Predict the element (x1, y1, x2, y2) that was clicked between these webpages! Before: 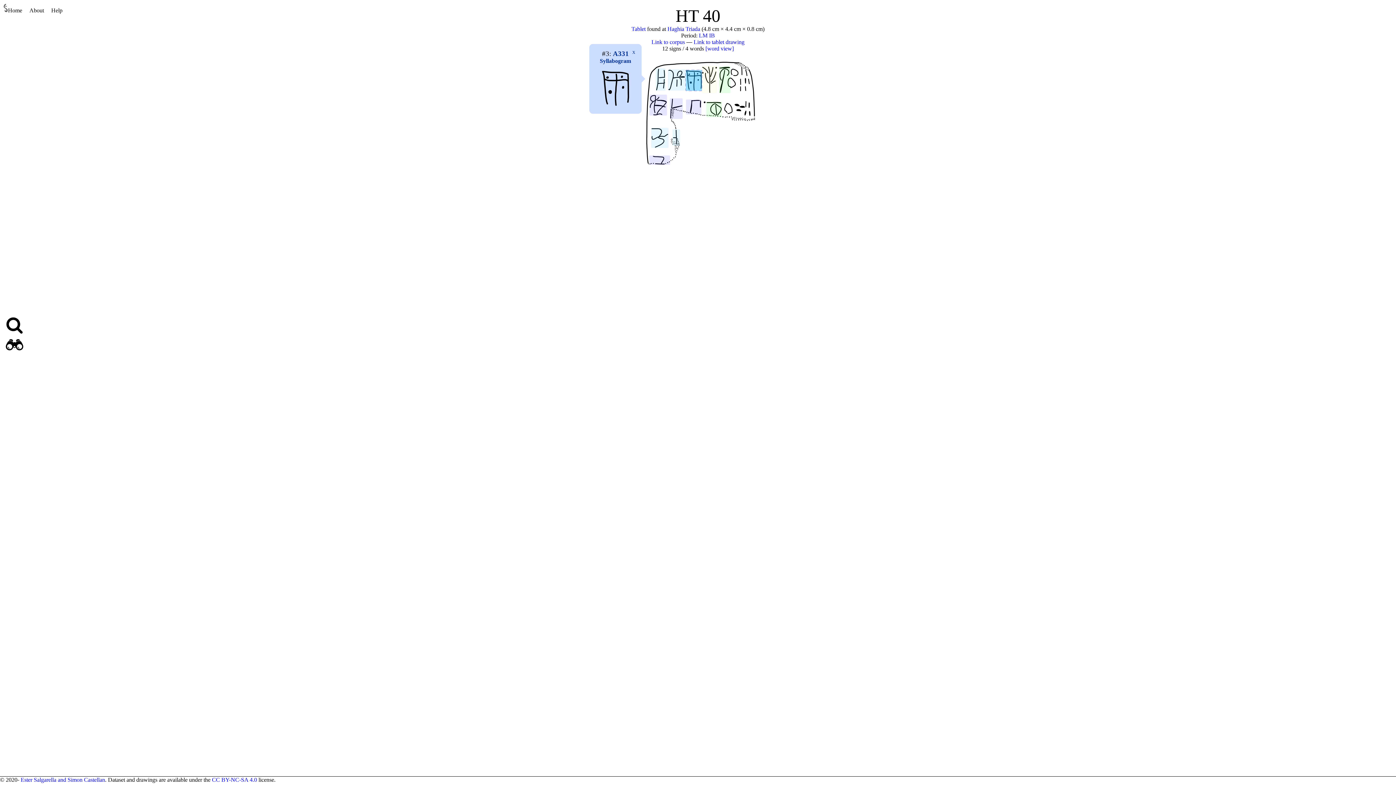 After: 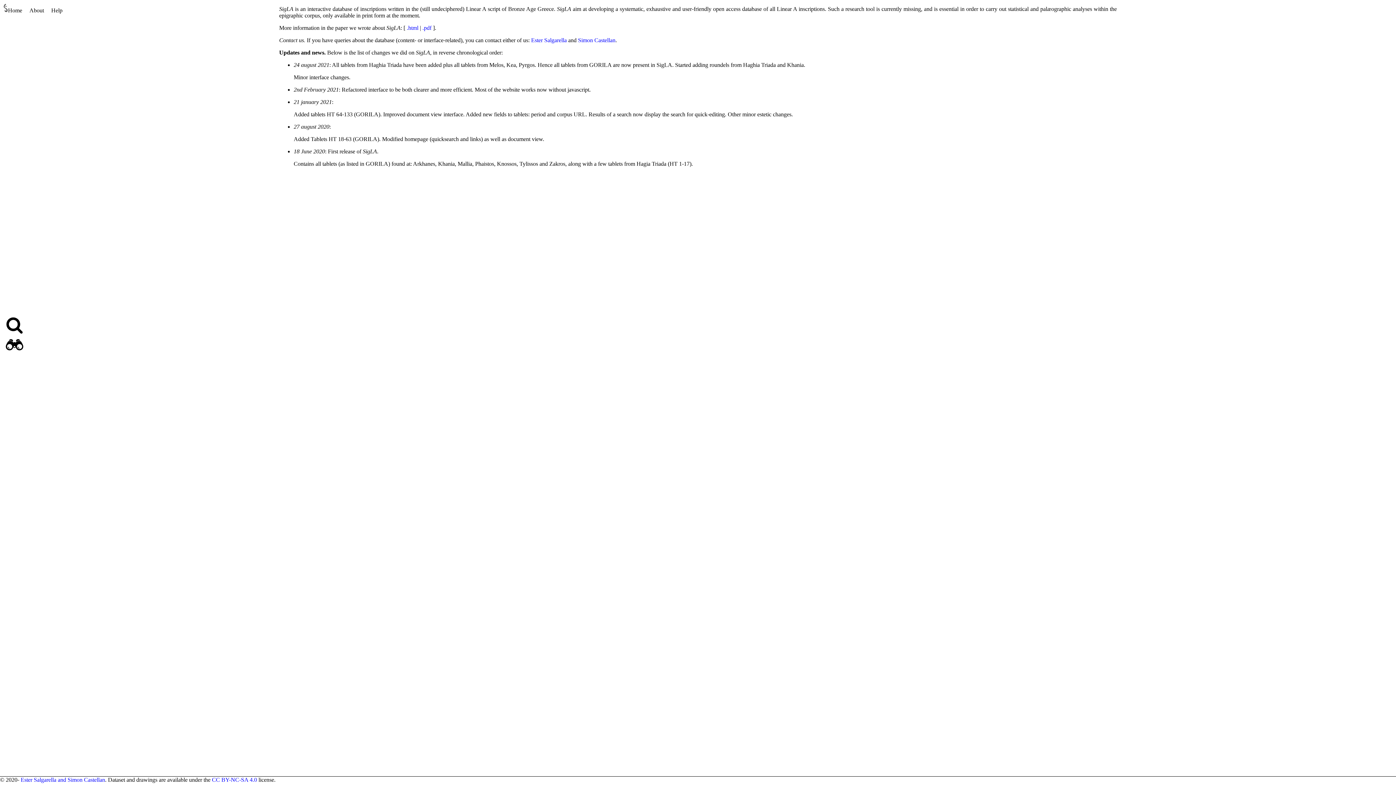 Action: bbox: (25, 3, 47, 17) label: About